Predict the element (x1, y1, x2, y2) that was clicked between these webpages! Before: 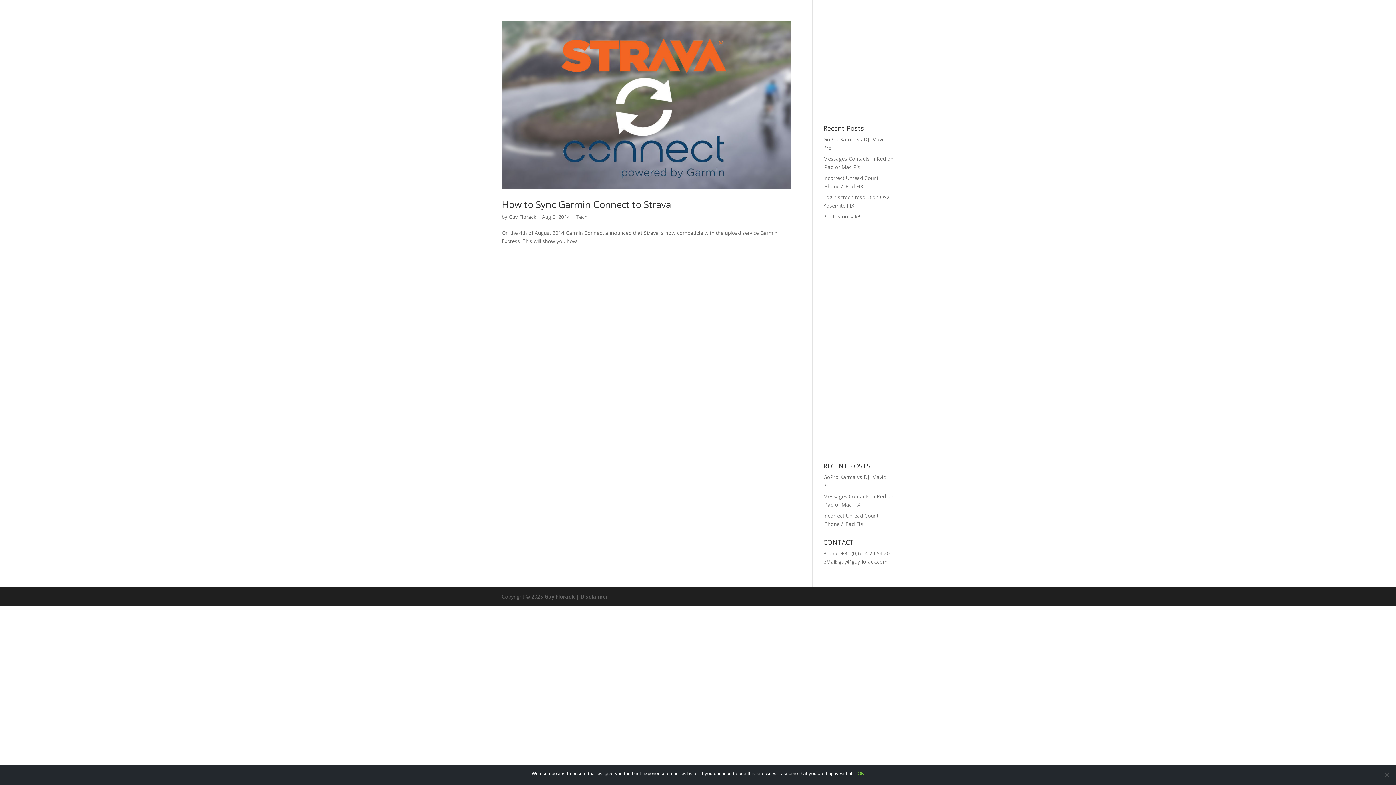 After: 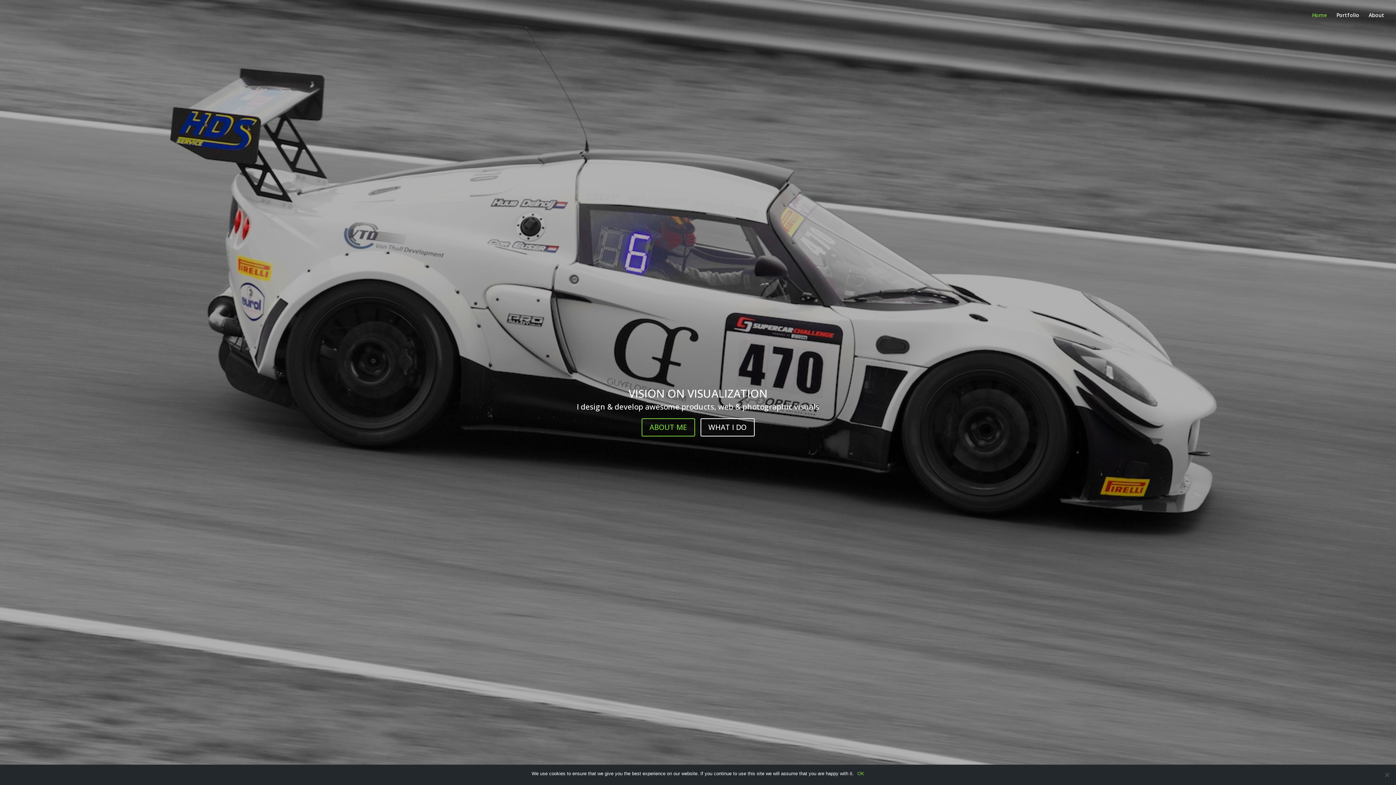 Action: label: Home bbox: (1312, 12, 1327, 30)